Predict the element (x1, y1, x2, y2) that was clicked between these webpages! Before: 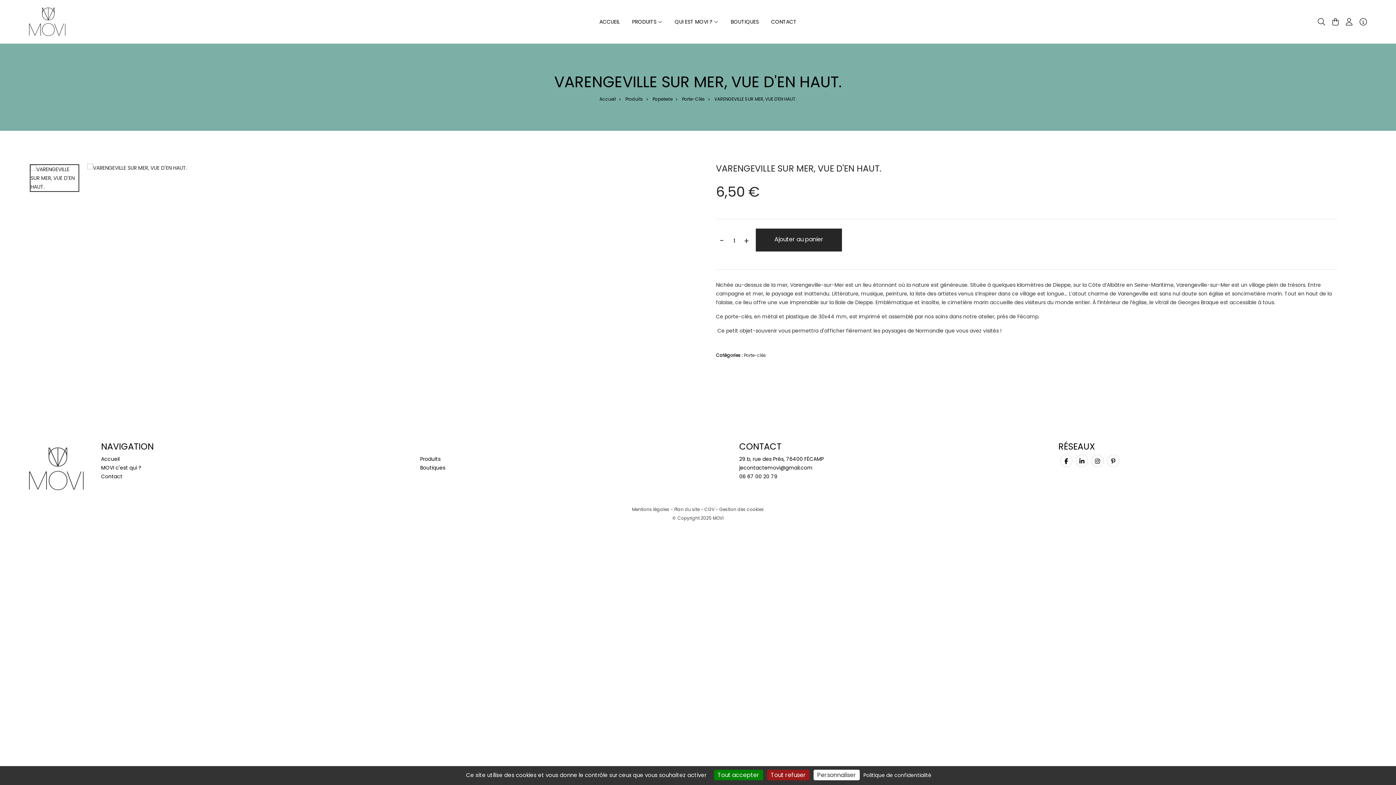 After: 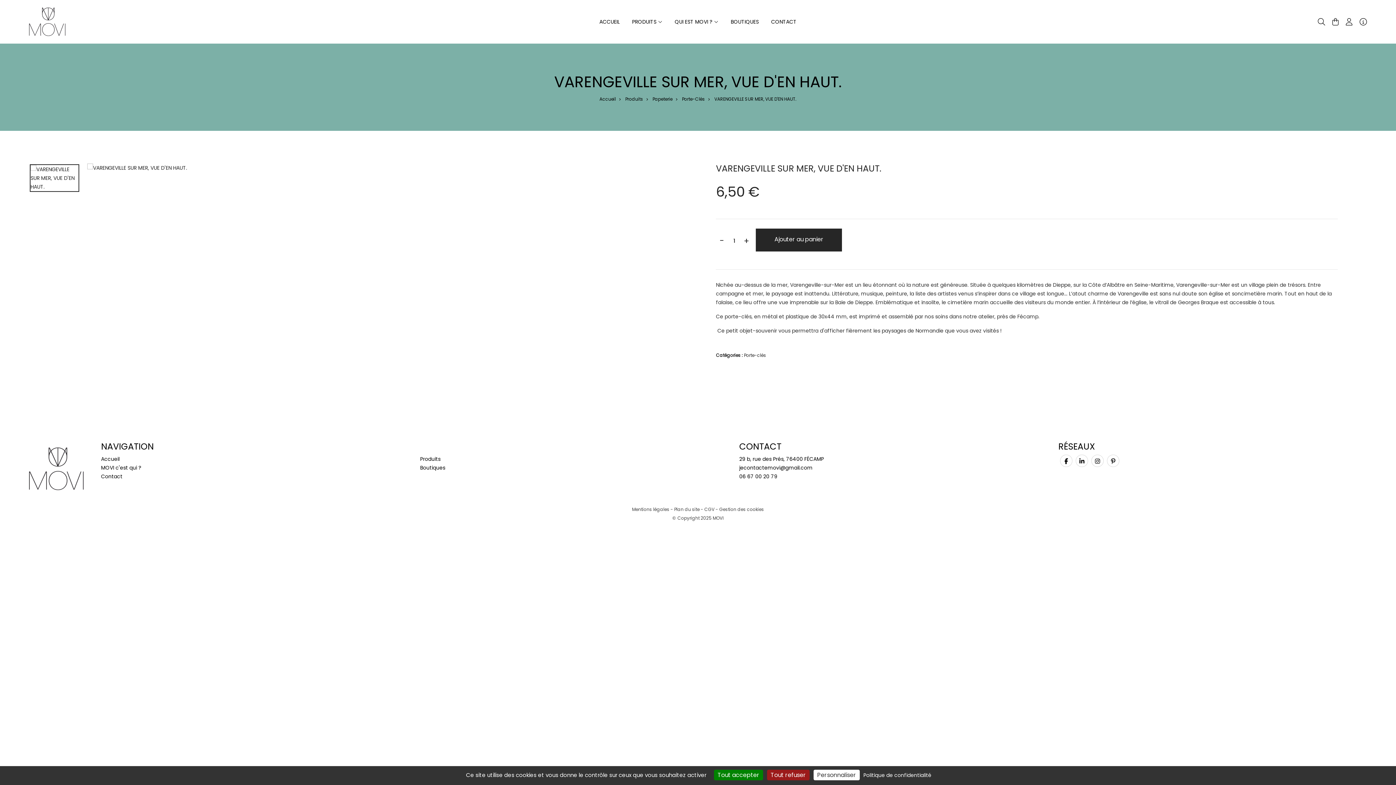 Action: bbox: (1076, 454, 1088, 467)